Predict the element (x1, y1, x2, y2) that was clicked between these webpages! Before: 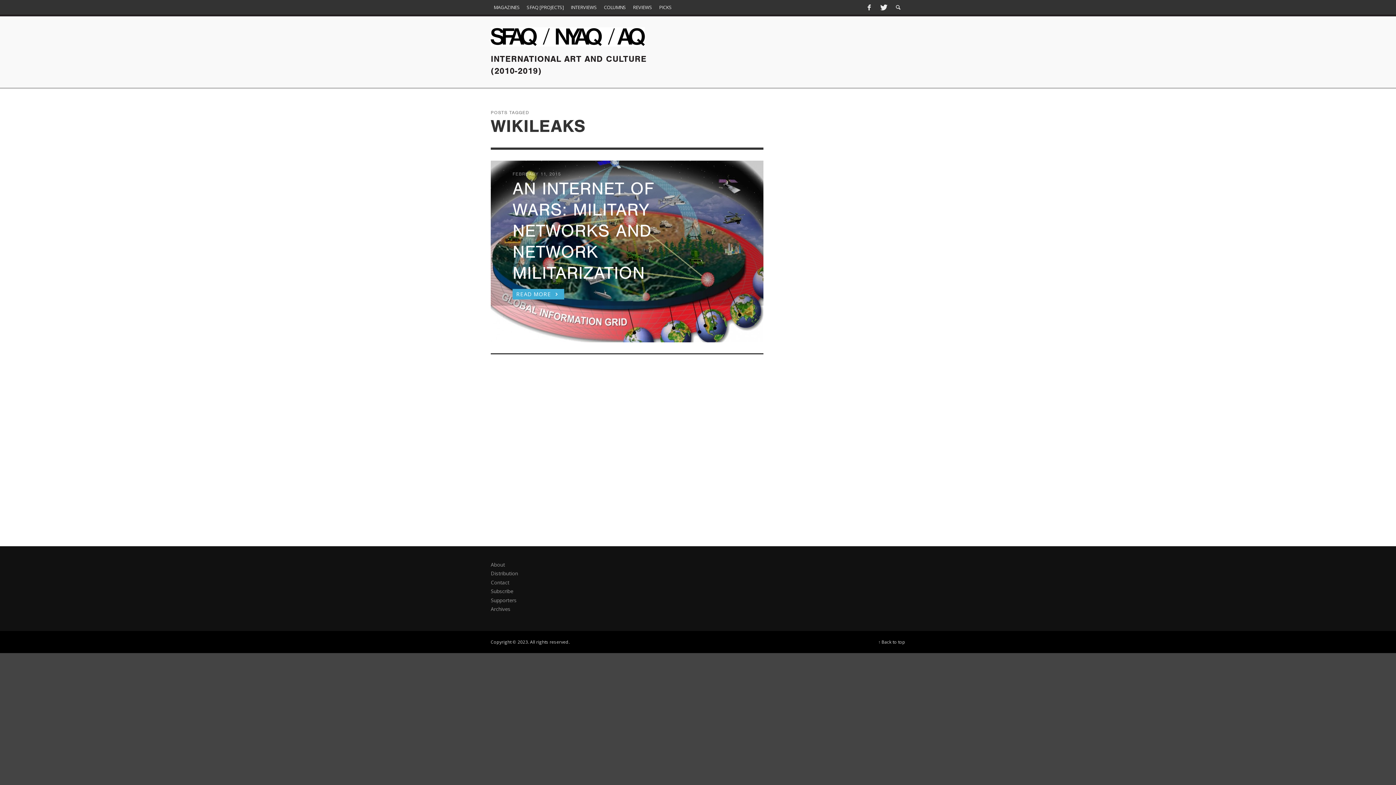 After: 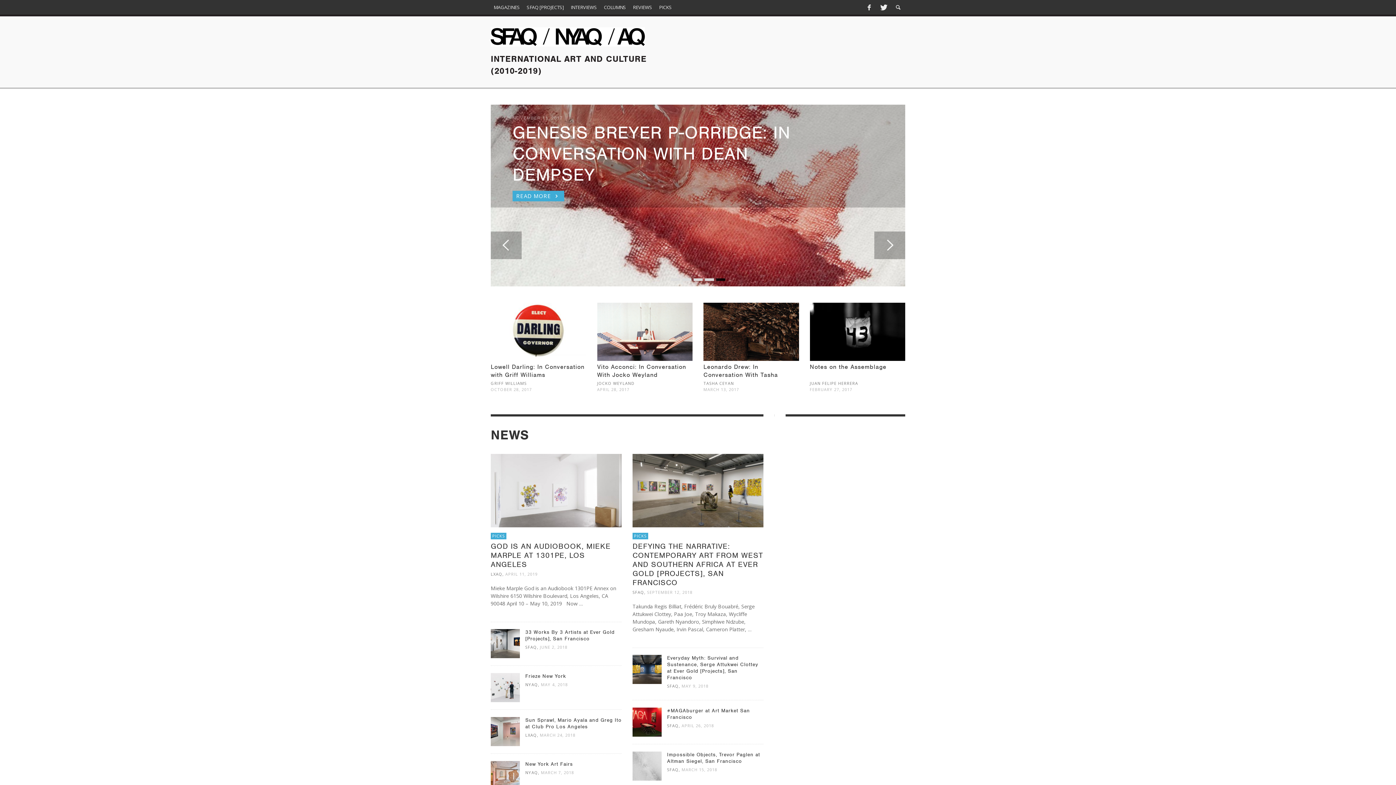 Action: label: SFAQ & NYAQ Publications
INTERNATIONAL ART AND CULTURE (2010-2019) bbox: (490, 27, 652, 77)